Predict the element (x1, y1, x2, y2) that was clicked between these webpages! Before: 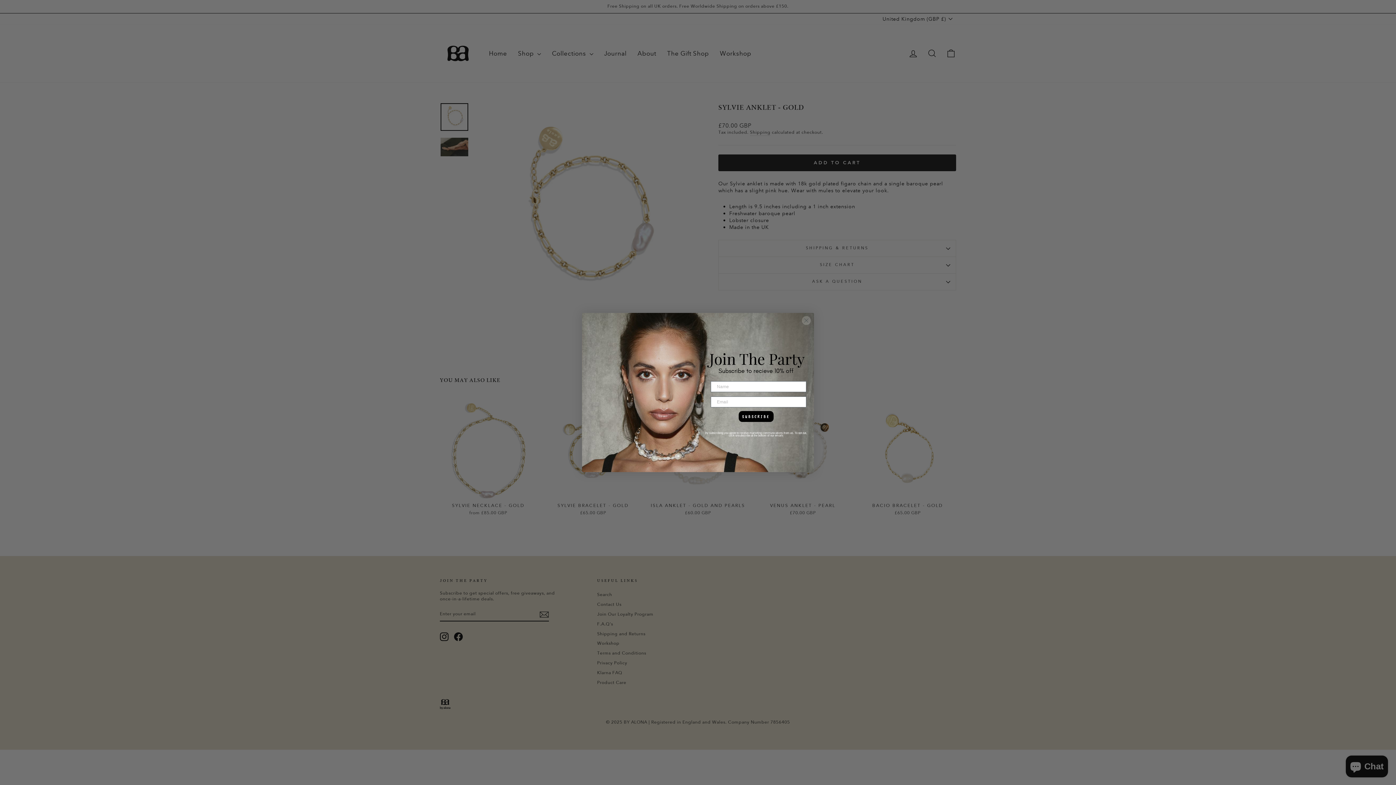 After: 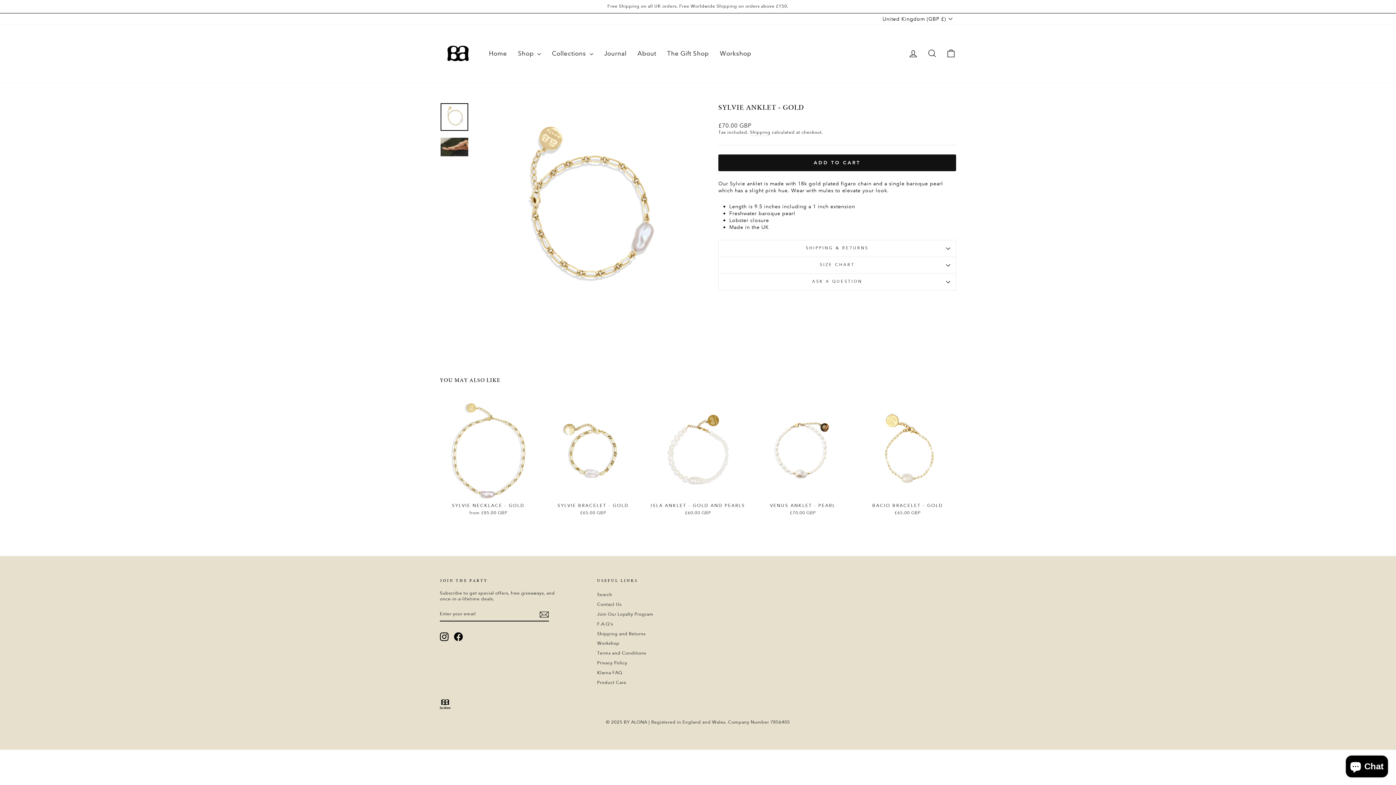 Action: label: Close dialog bbox: (801, 316, 811, 325)